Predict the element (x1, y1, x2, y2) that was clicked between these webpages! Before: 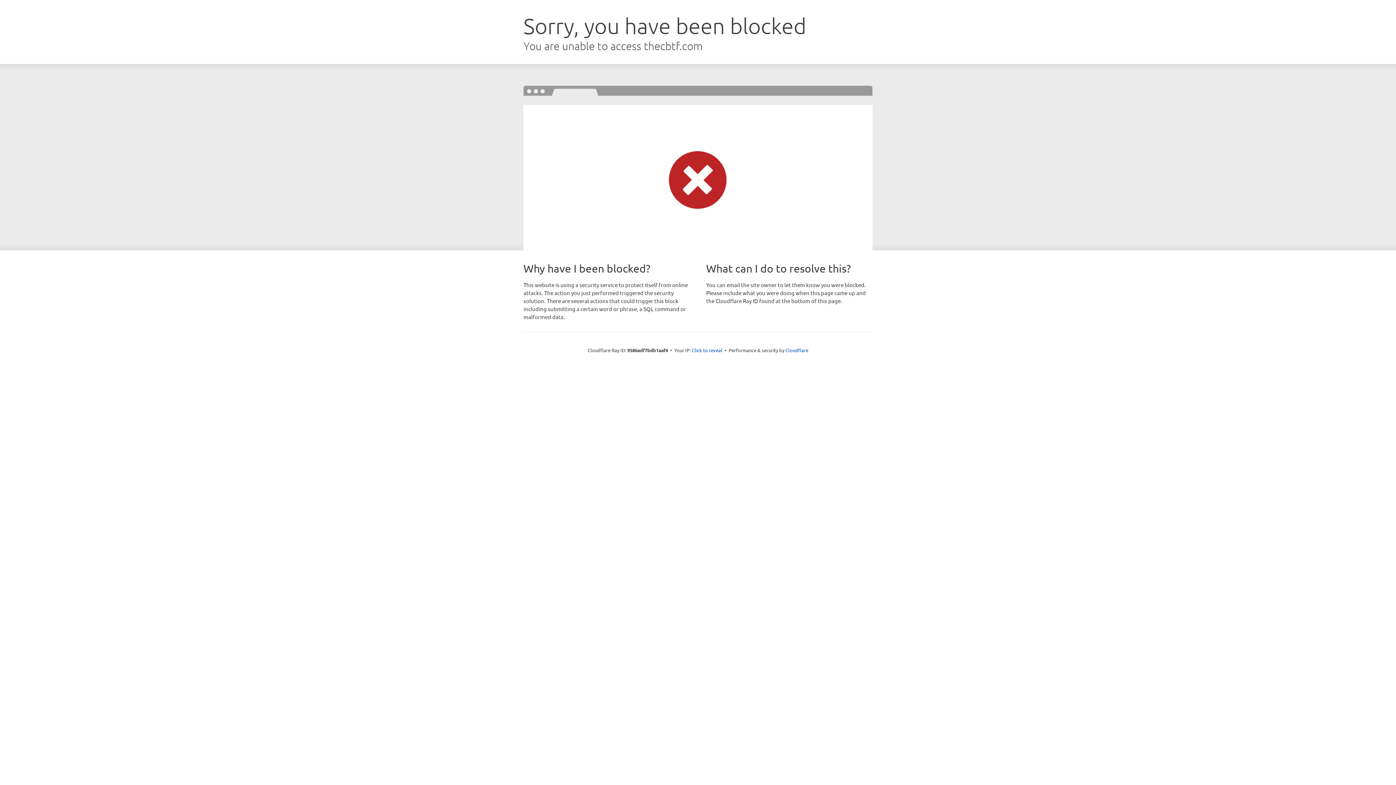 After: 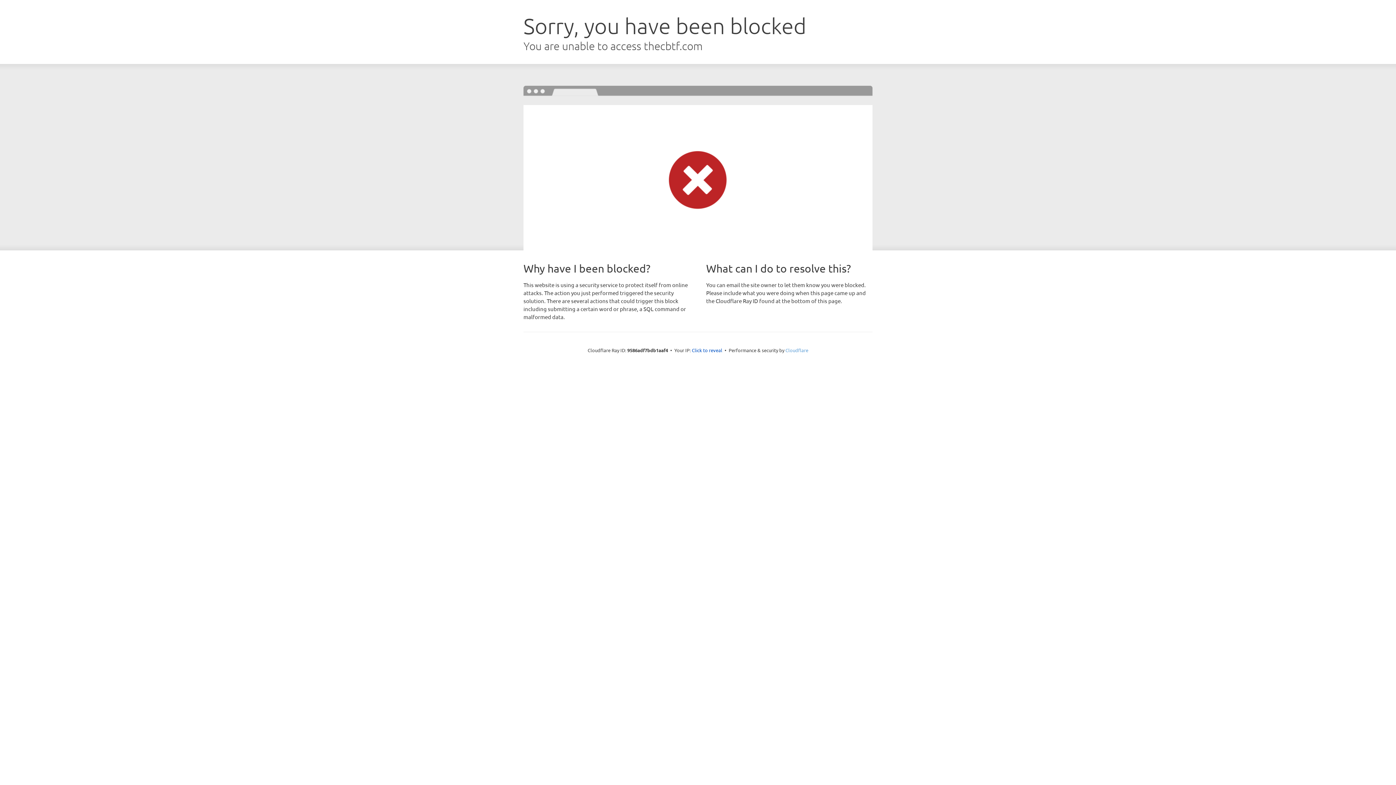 Action: label: Cloudflare bbox: (785, 347, 808, 353)